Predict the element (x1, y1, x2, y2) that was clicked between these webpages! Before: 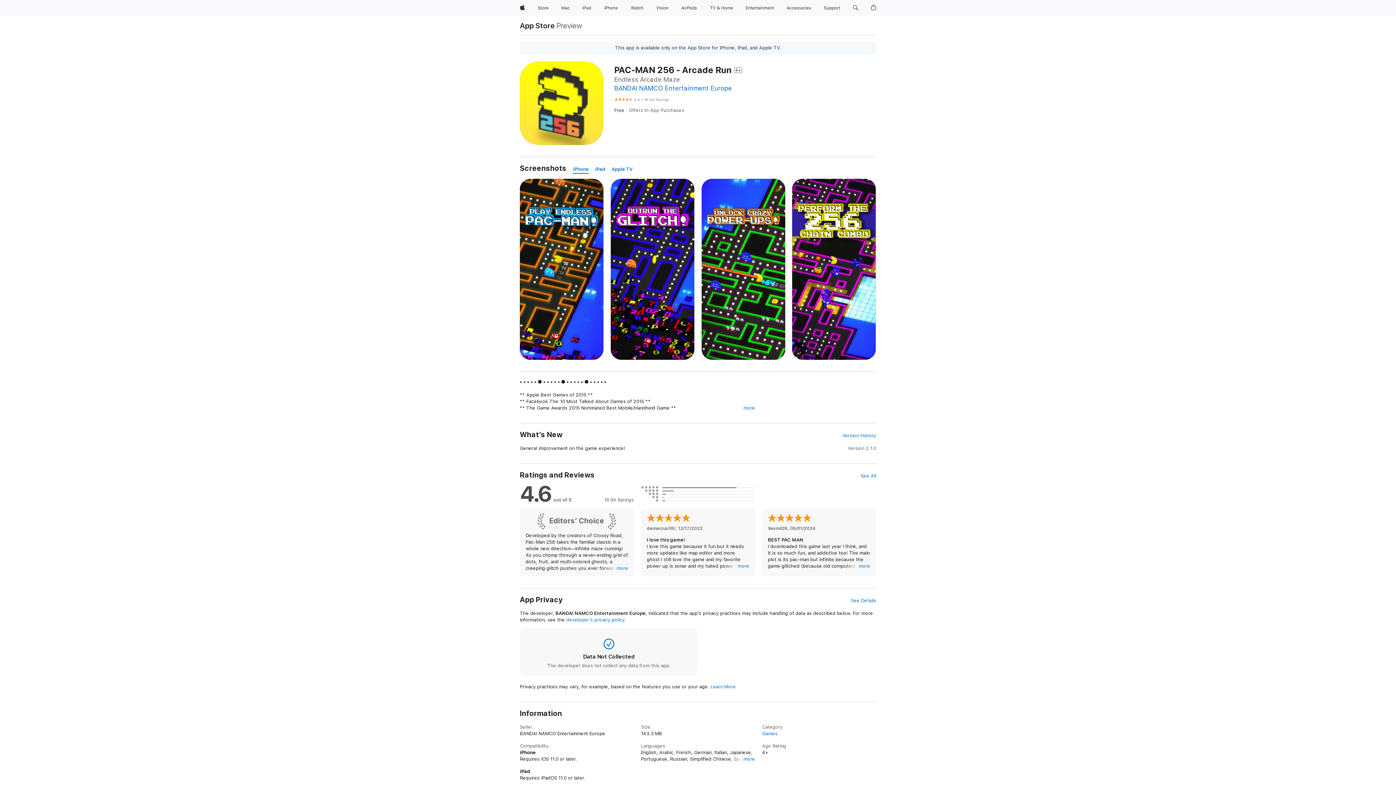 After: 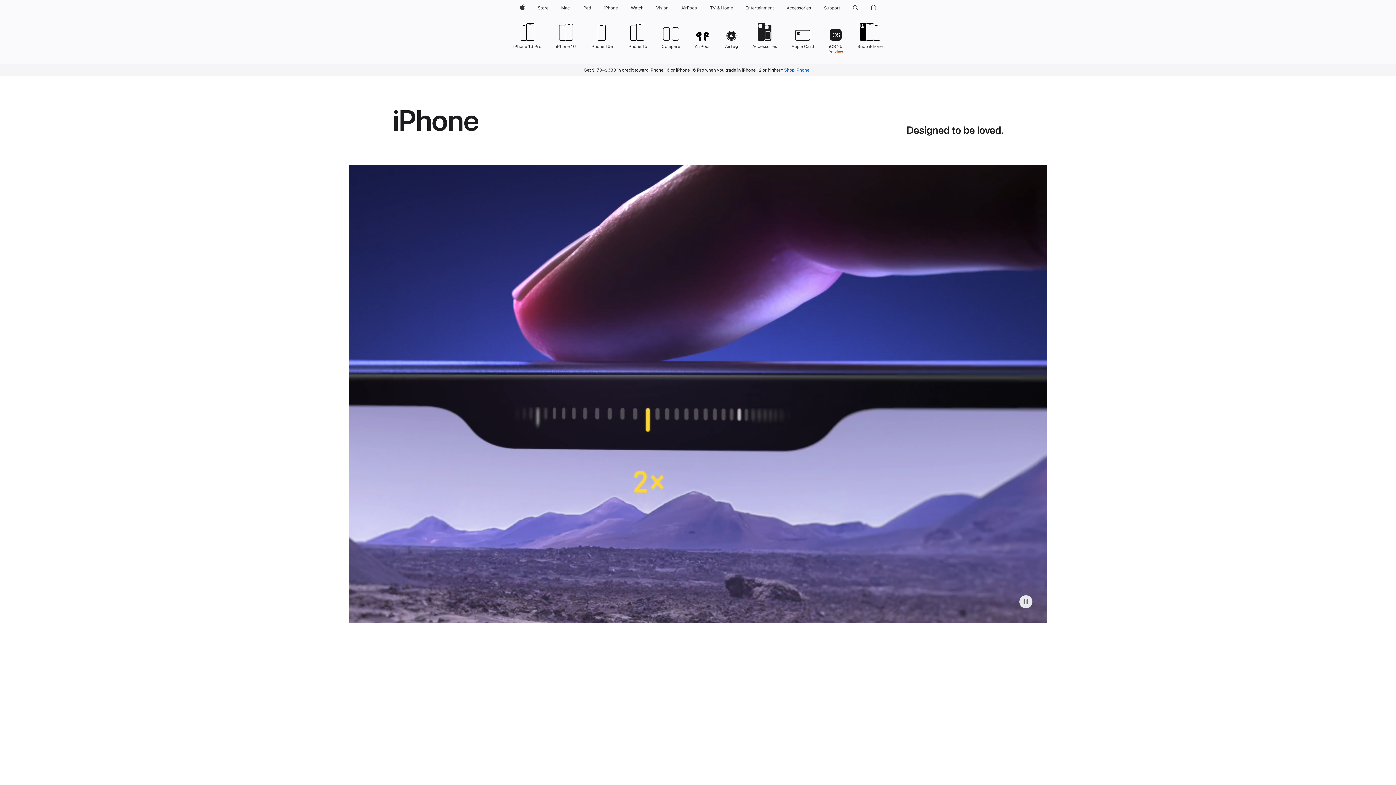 Action: bbox: (601, 0, 620, 16) label: iPhone